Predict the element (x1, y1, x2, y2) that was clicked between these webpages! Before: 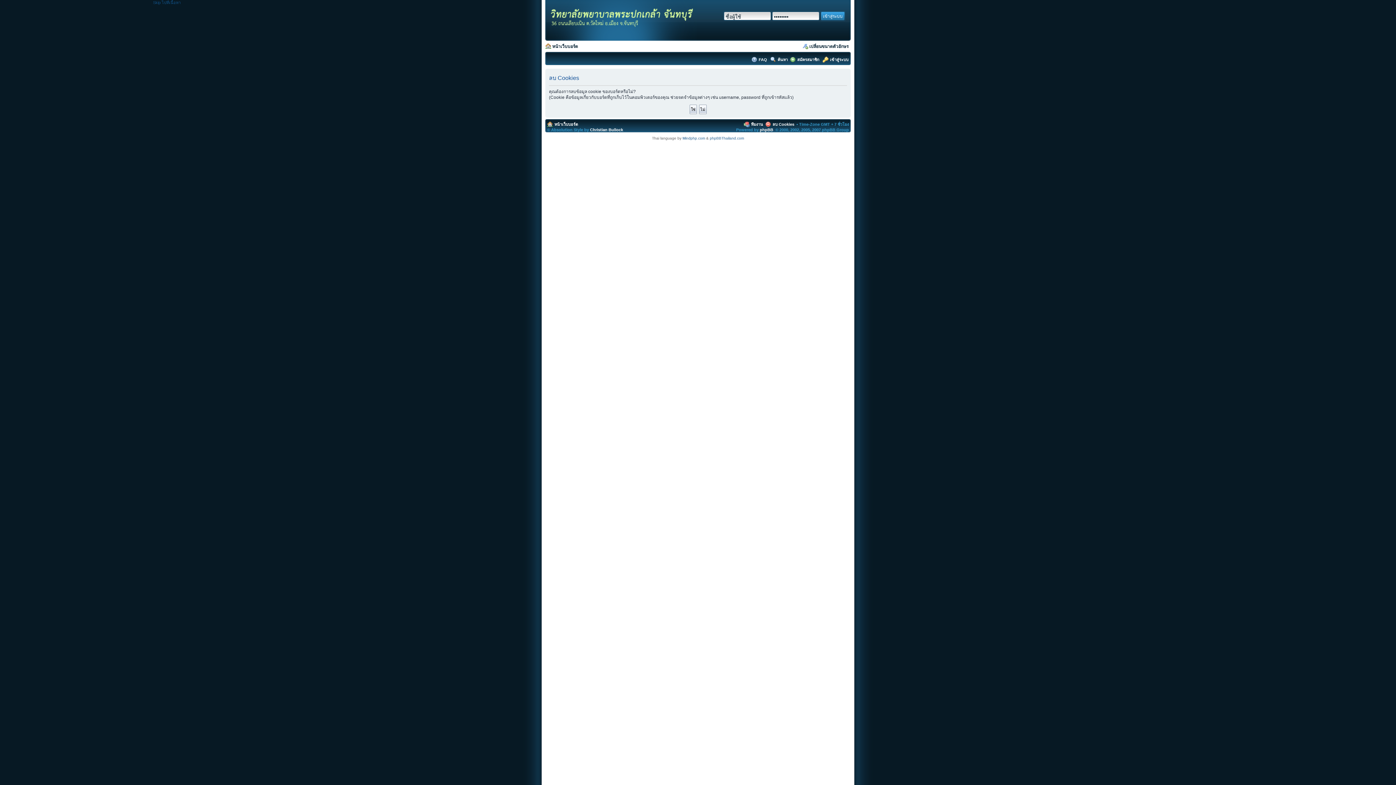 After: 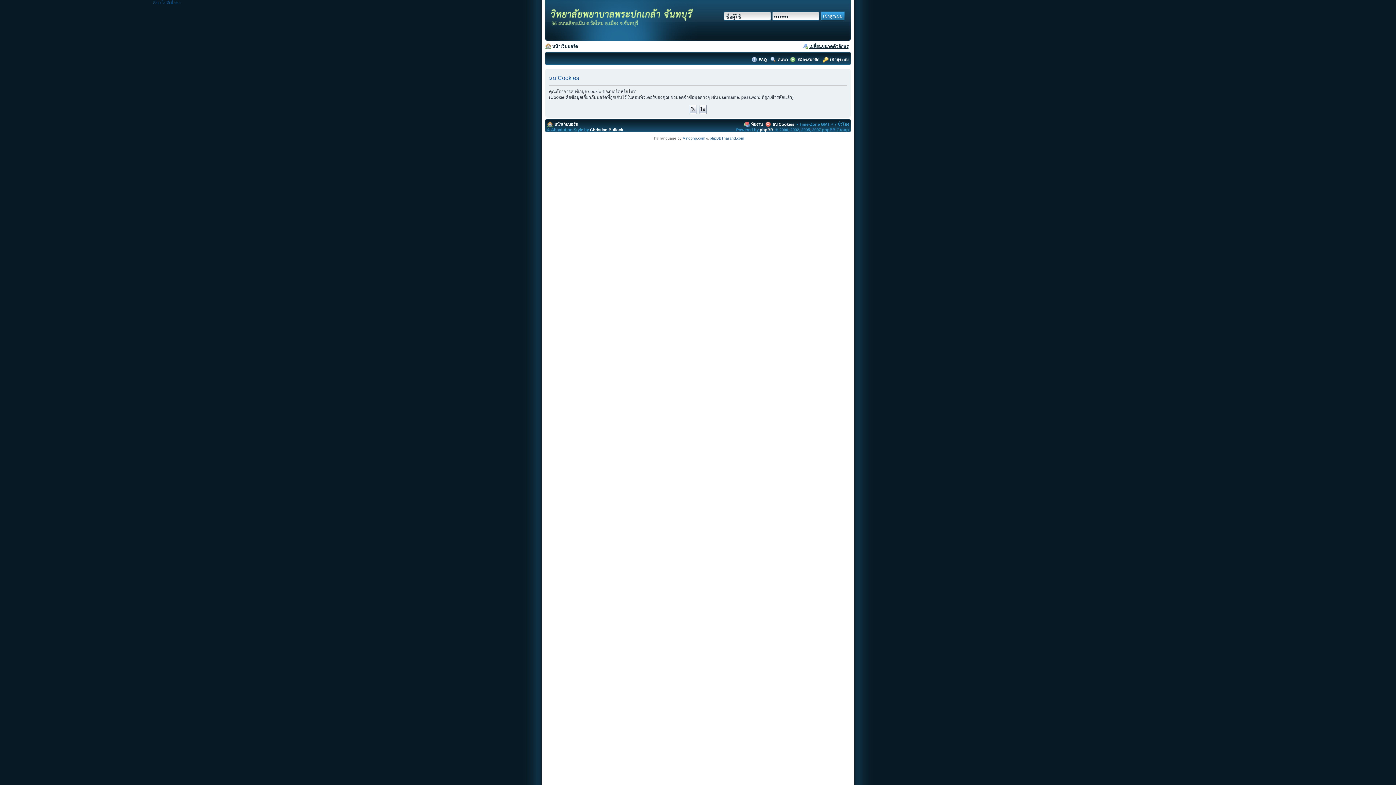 Action: bbox: (809, 44, 848, 49) label: เปลี่ยนขนาดตัวอักษร